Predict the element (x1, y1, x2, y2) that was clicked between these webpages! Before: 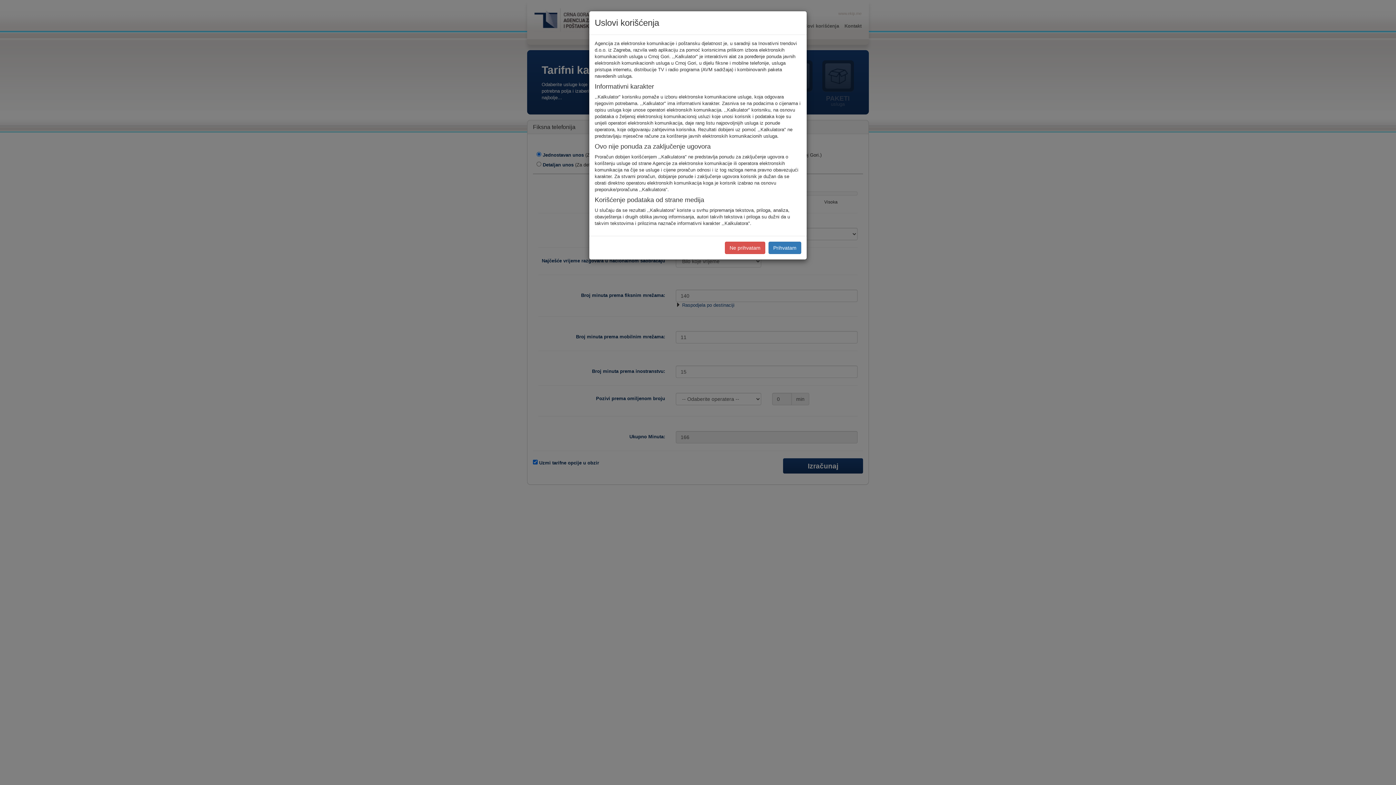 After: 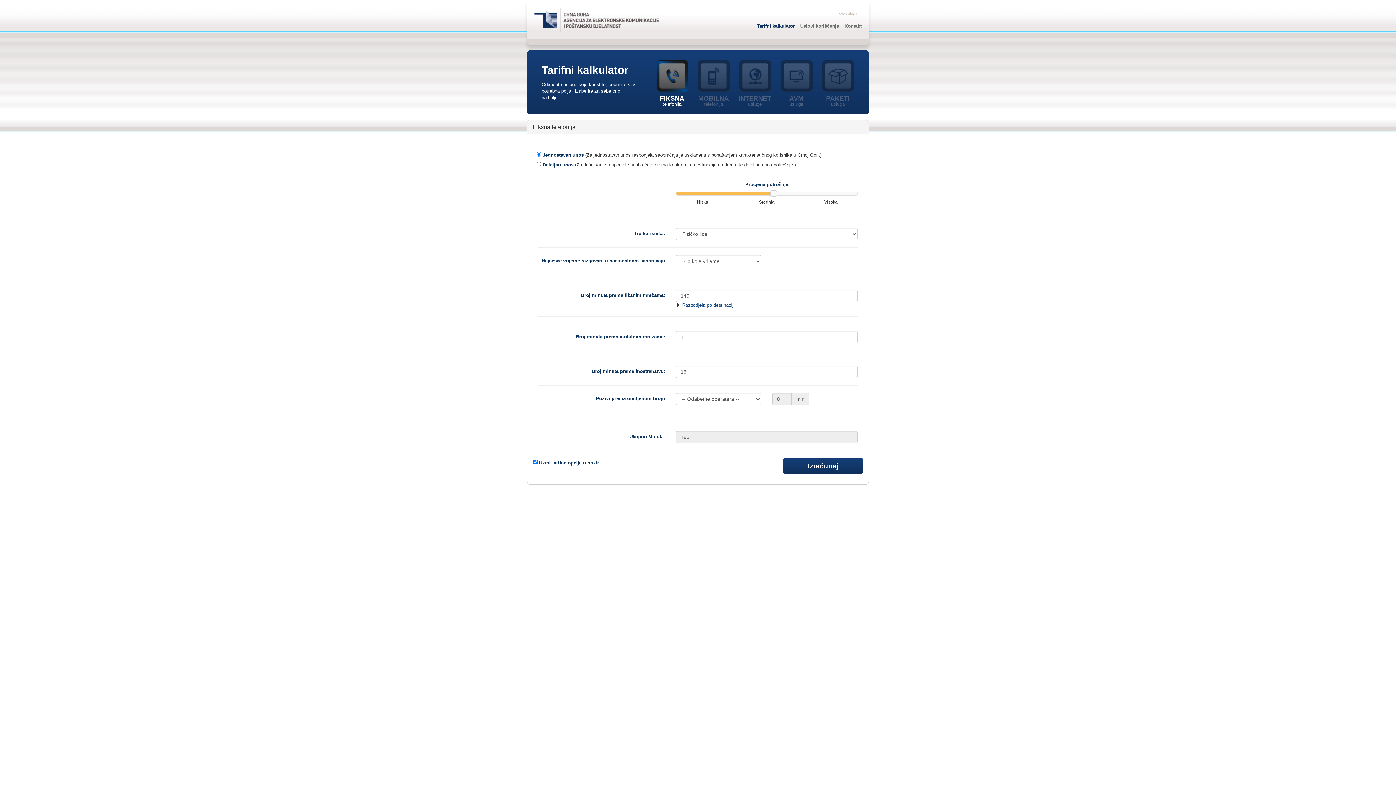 Action: bbox: (768, 241, 801, 254) label: Prihvatam